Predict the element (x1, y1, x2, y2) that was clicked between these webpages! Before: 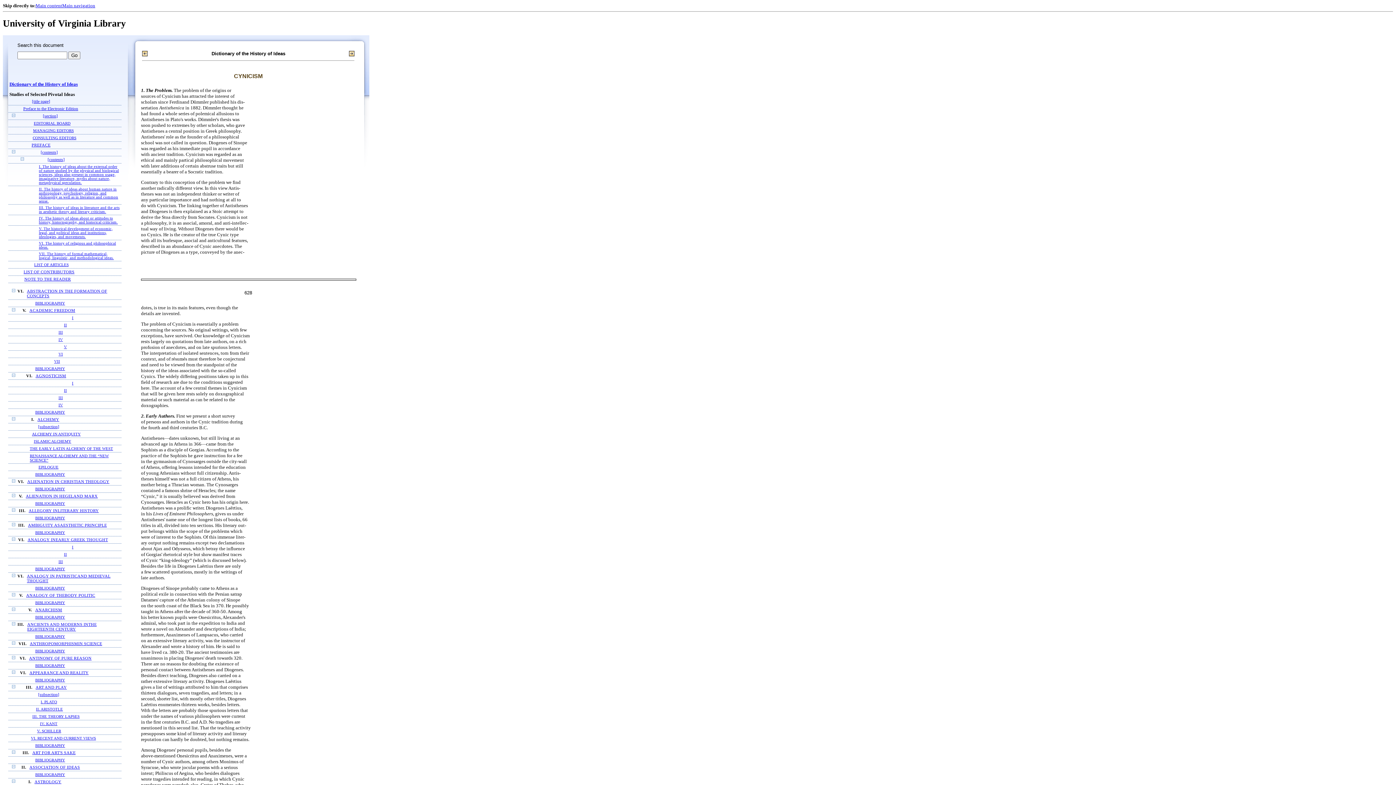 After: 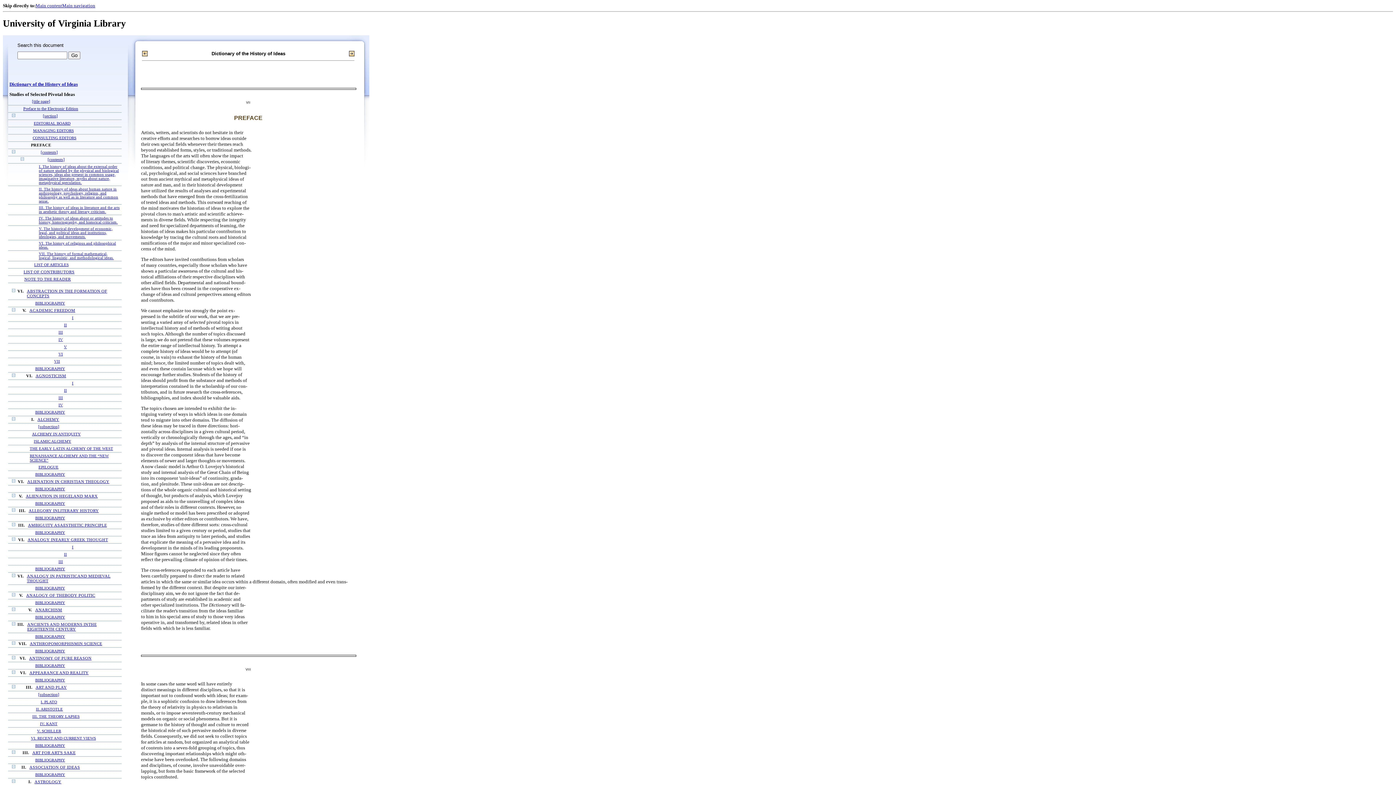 Action: label: PREFACE bbox: (31, 143, 50, 147)